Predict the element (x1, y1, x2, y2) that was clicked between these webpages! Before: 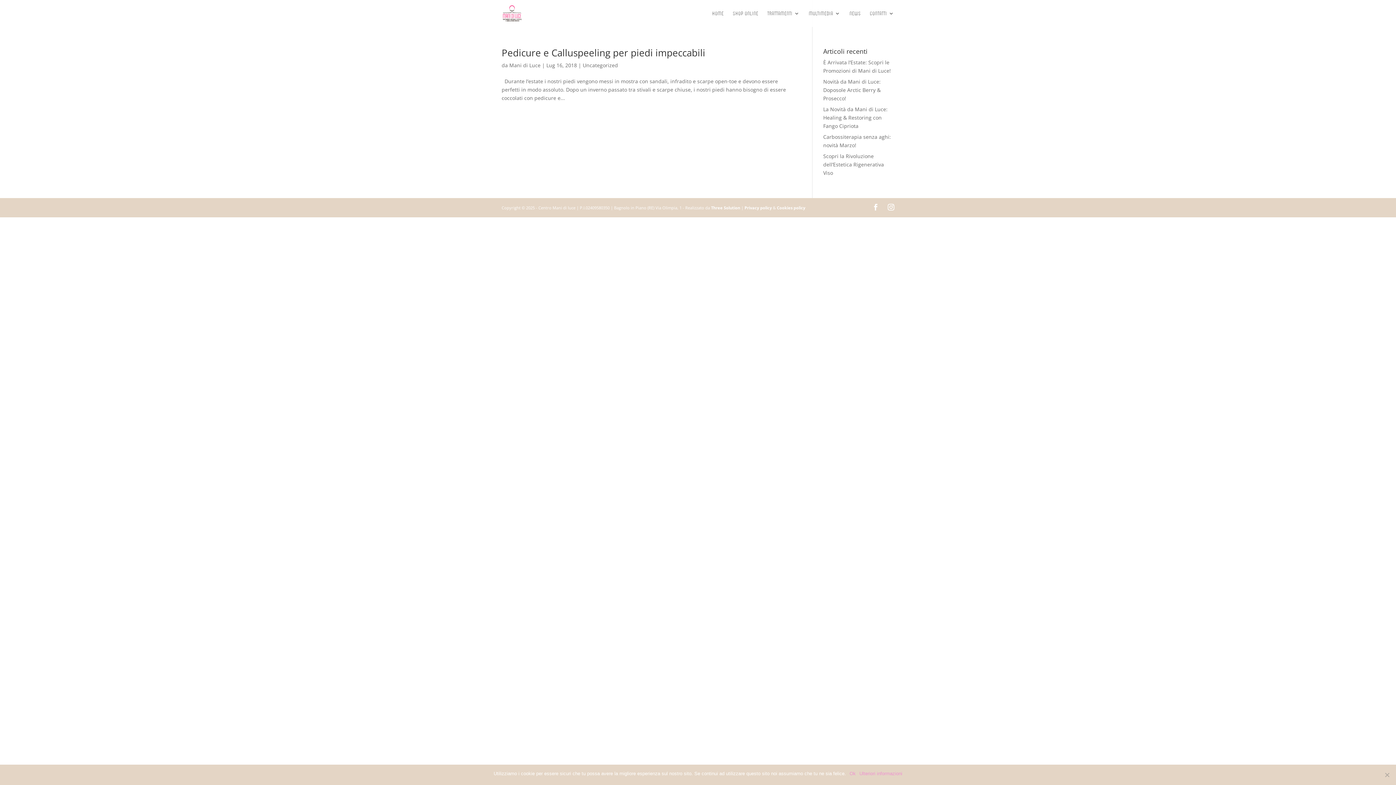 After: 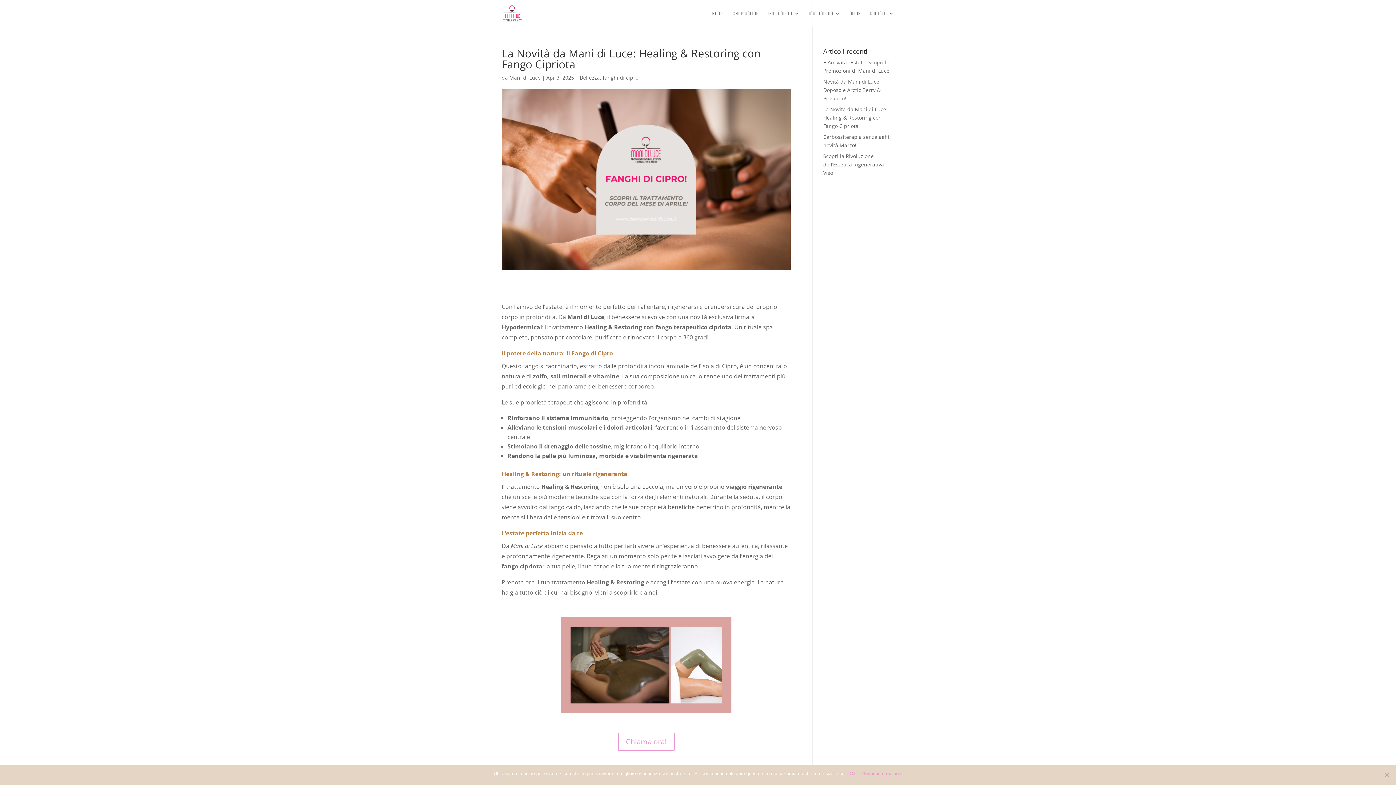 Action: label: La Novità da Mani di Luce: Healing & Restoring con Fango Cipriota bbox: (823, 105, 887, 129)